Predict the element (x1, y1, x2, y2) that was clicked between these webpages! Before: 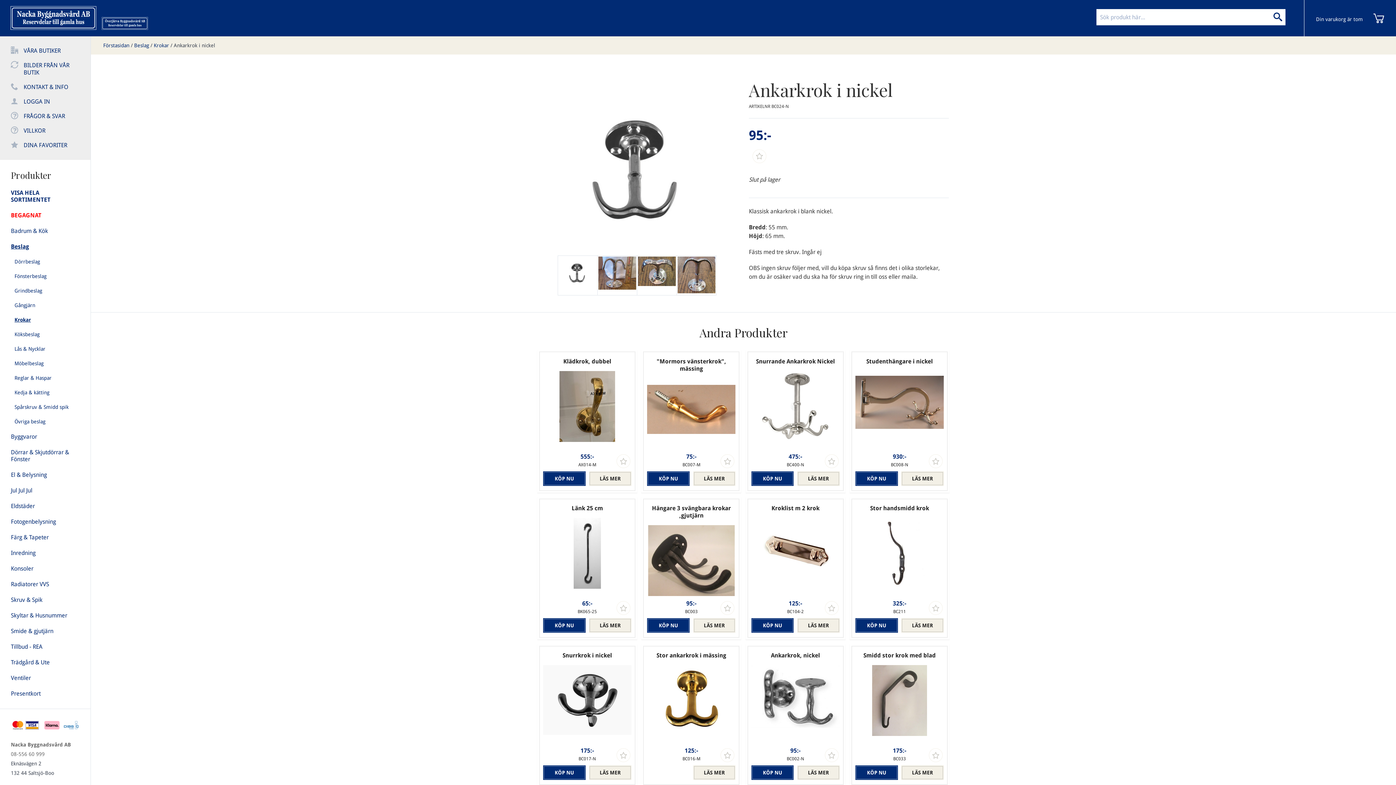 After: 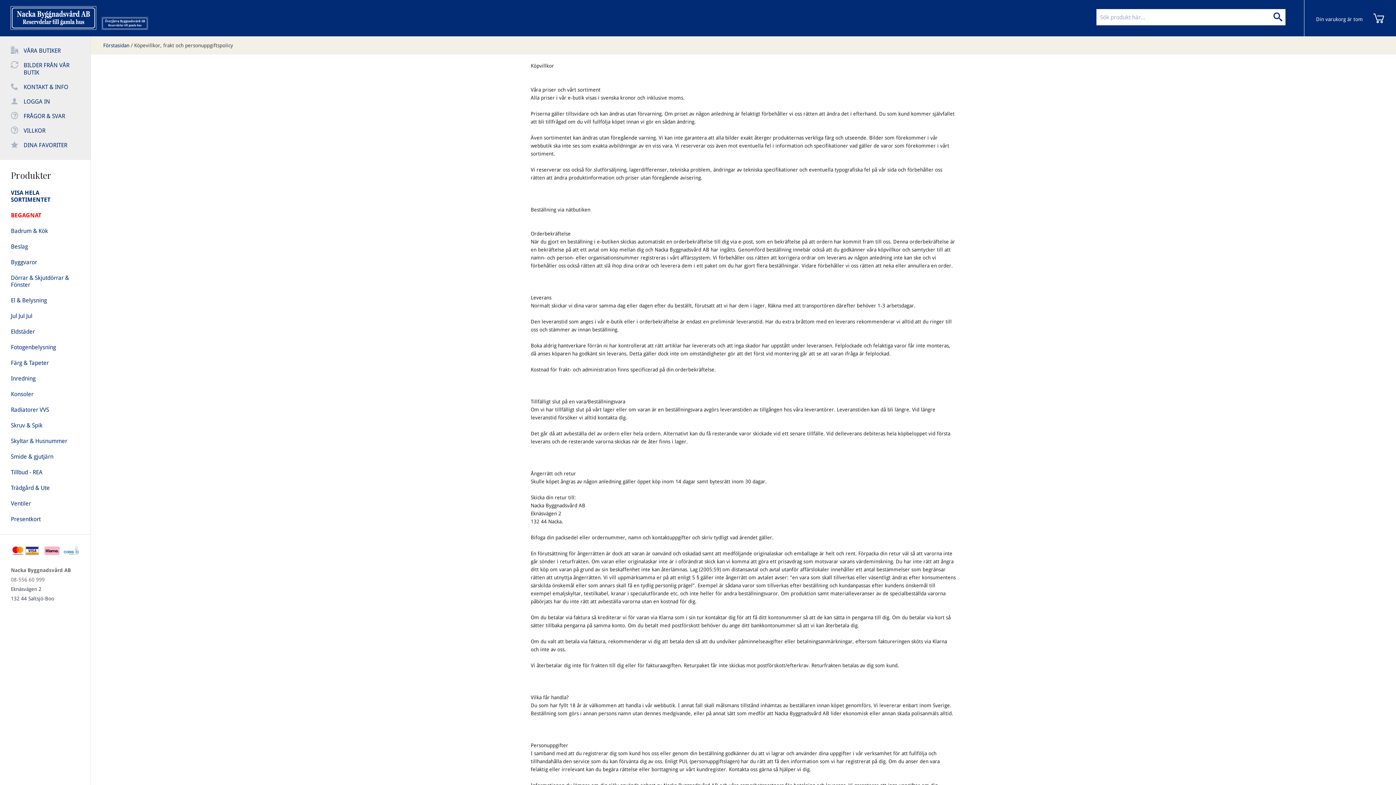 Action: label: VILLKOR bbox: (10, 123, 79, 138)